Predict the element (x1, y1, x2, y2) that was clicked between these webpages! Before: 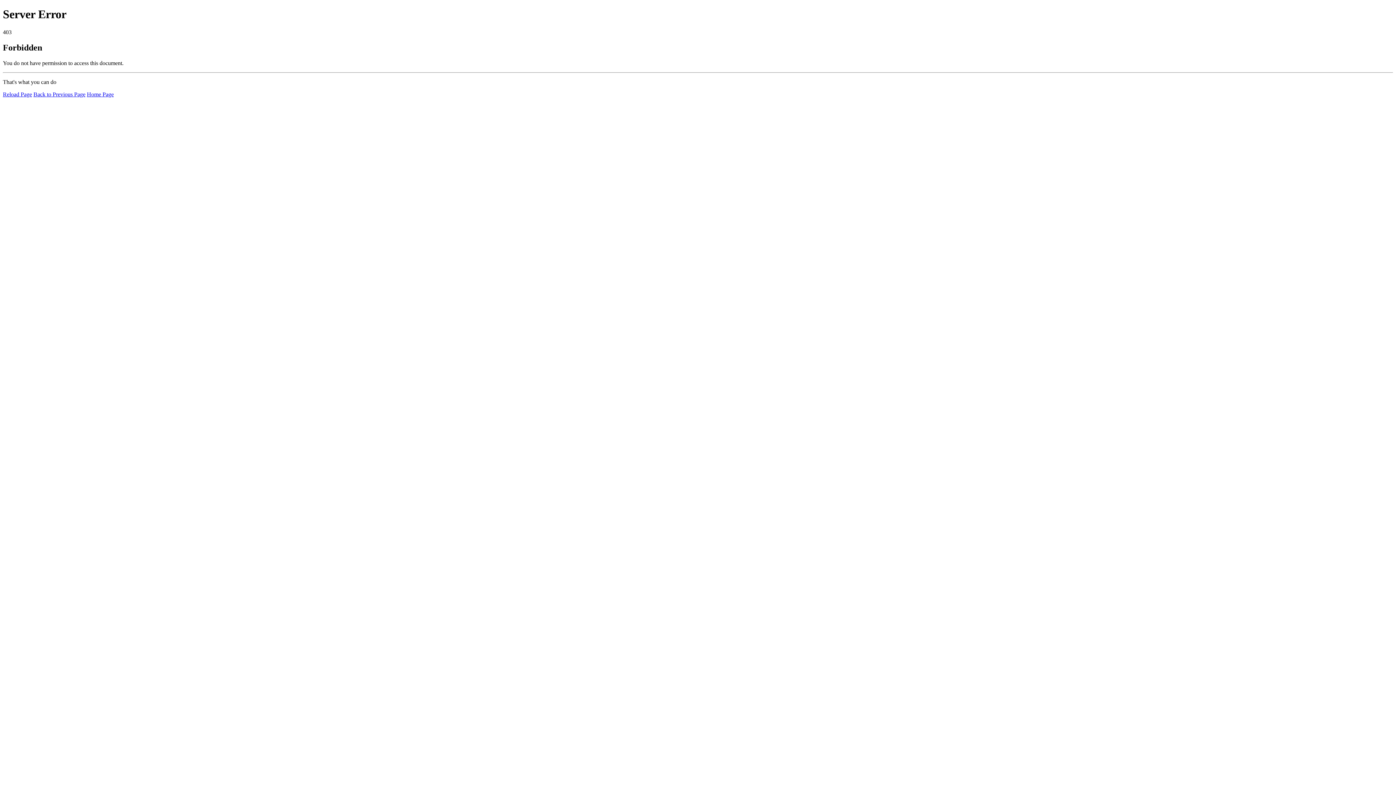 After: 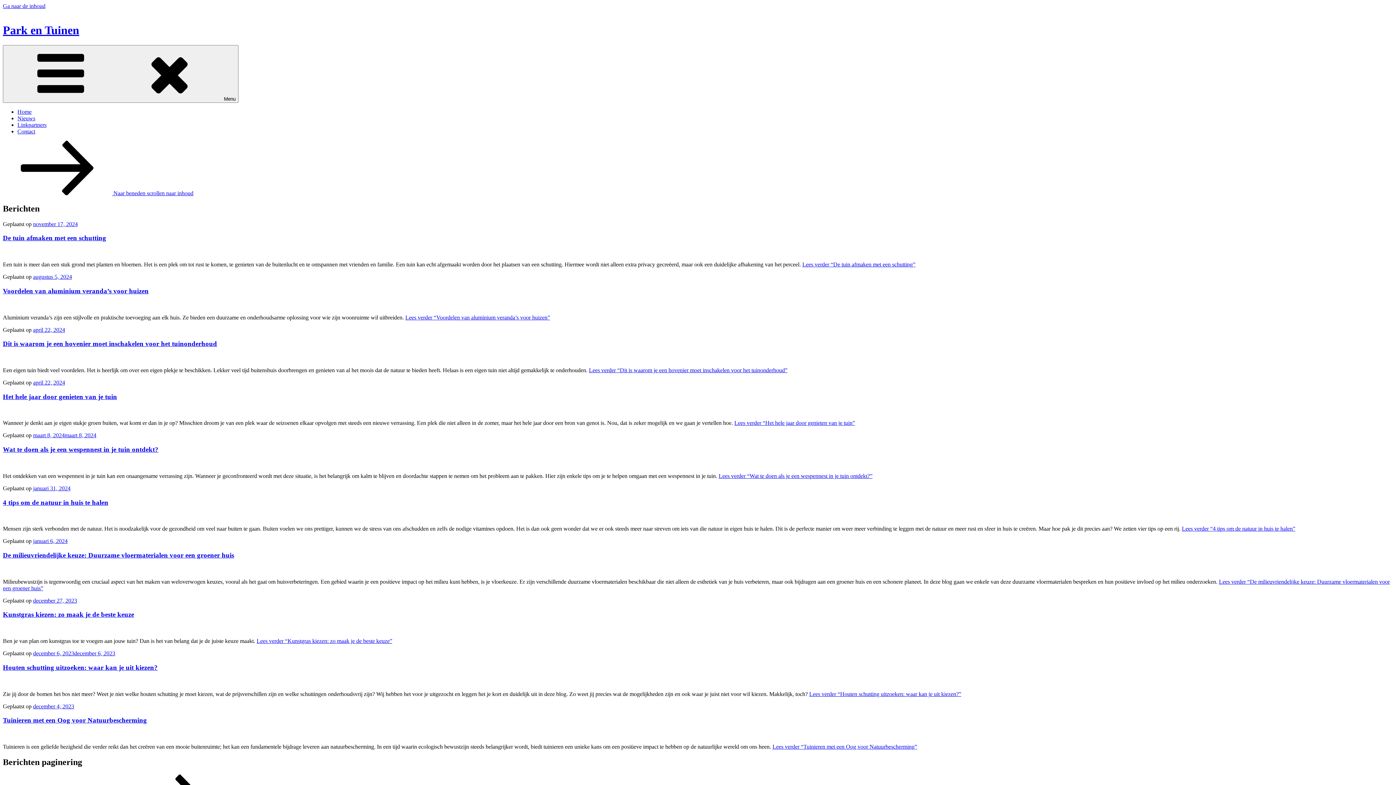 Action: label: Home Page bbox: (86, 91, 113, 97)